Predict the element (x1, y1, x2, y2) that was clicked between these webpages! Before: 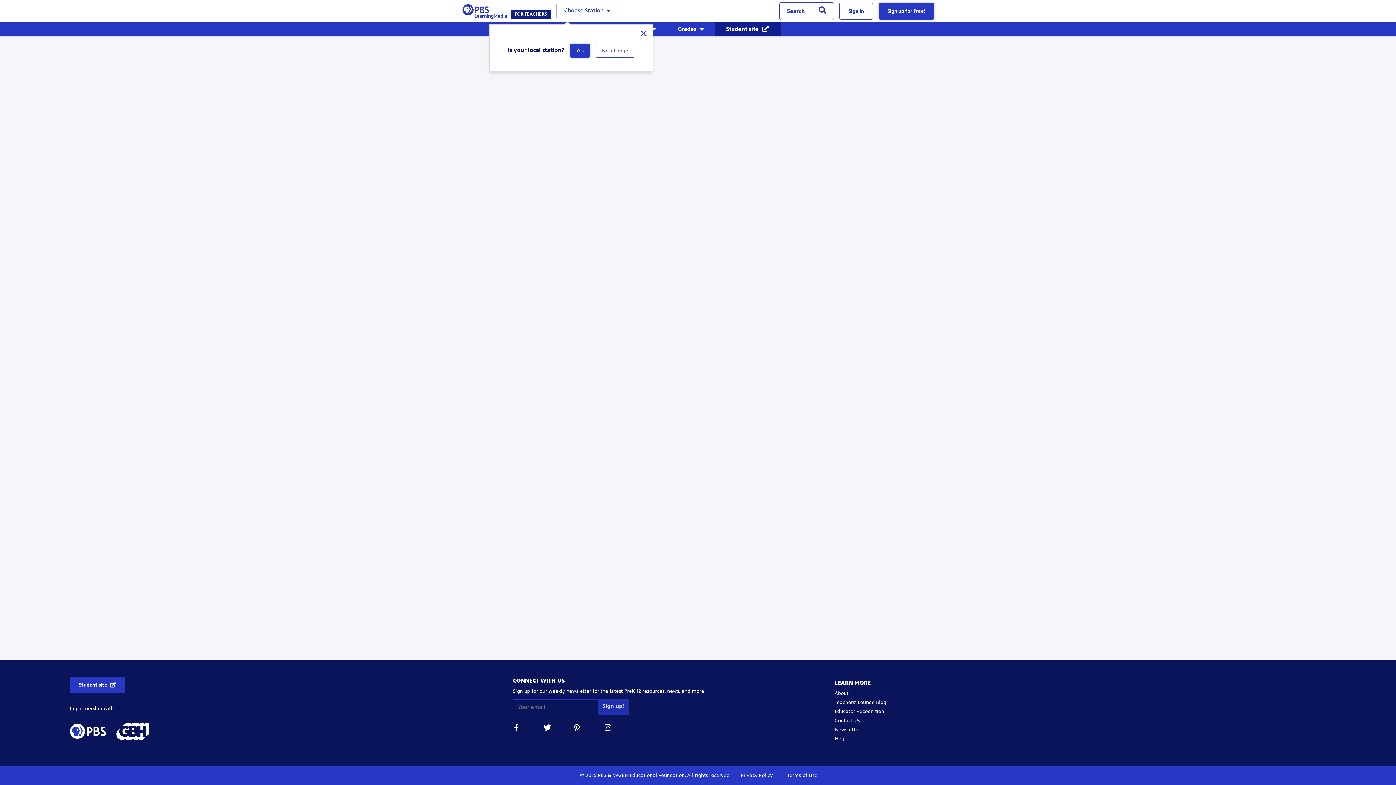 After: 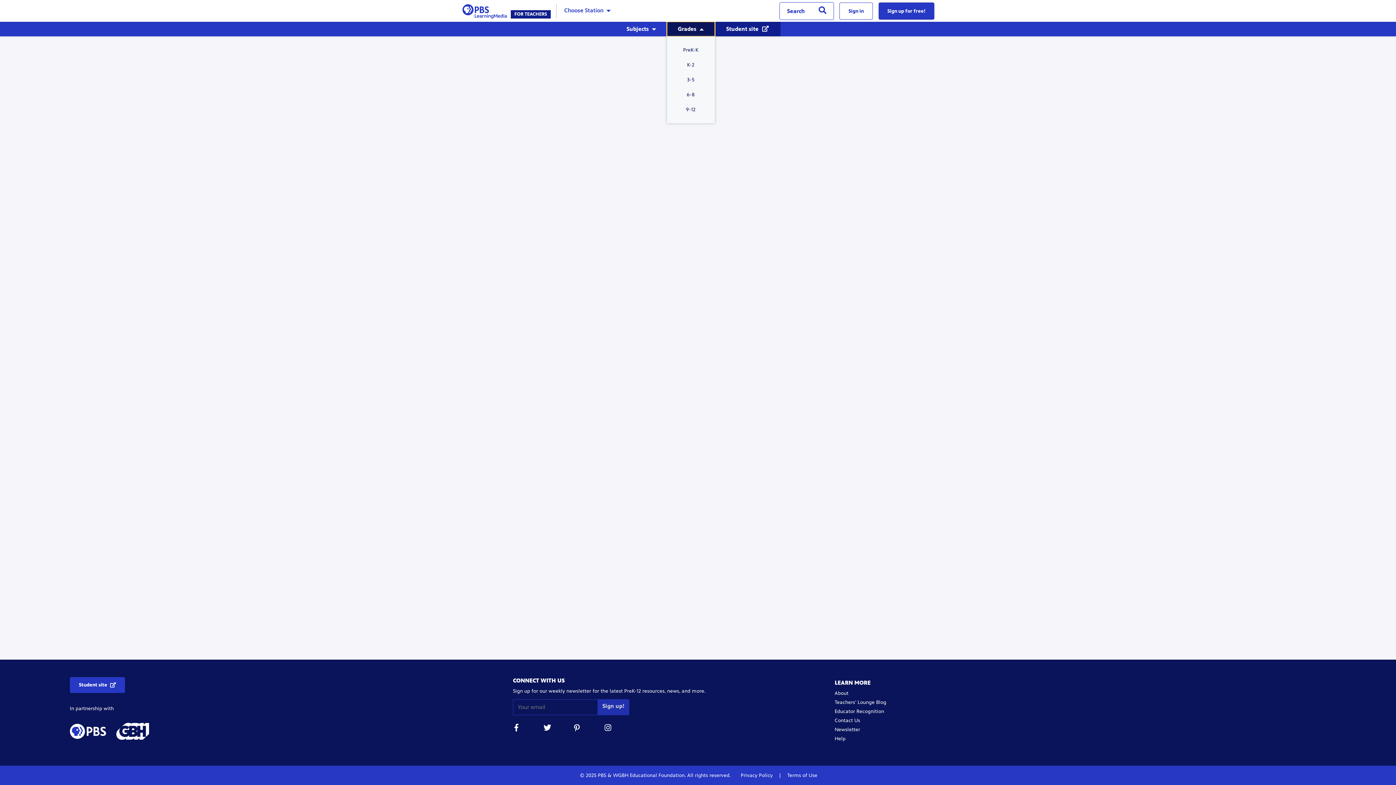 Action: bbox: (667, 21, 714, 36) label: Grades